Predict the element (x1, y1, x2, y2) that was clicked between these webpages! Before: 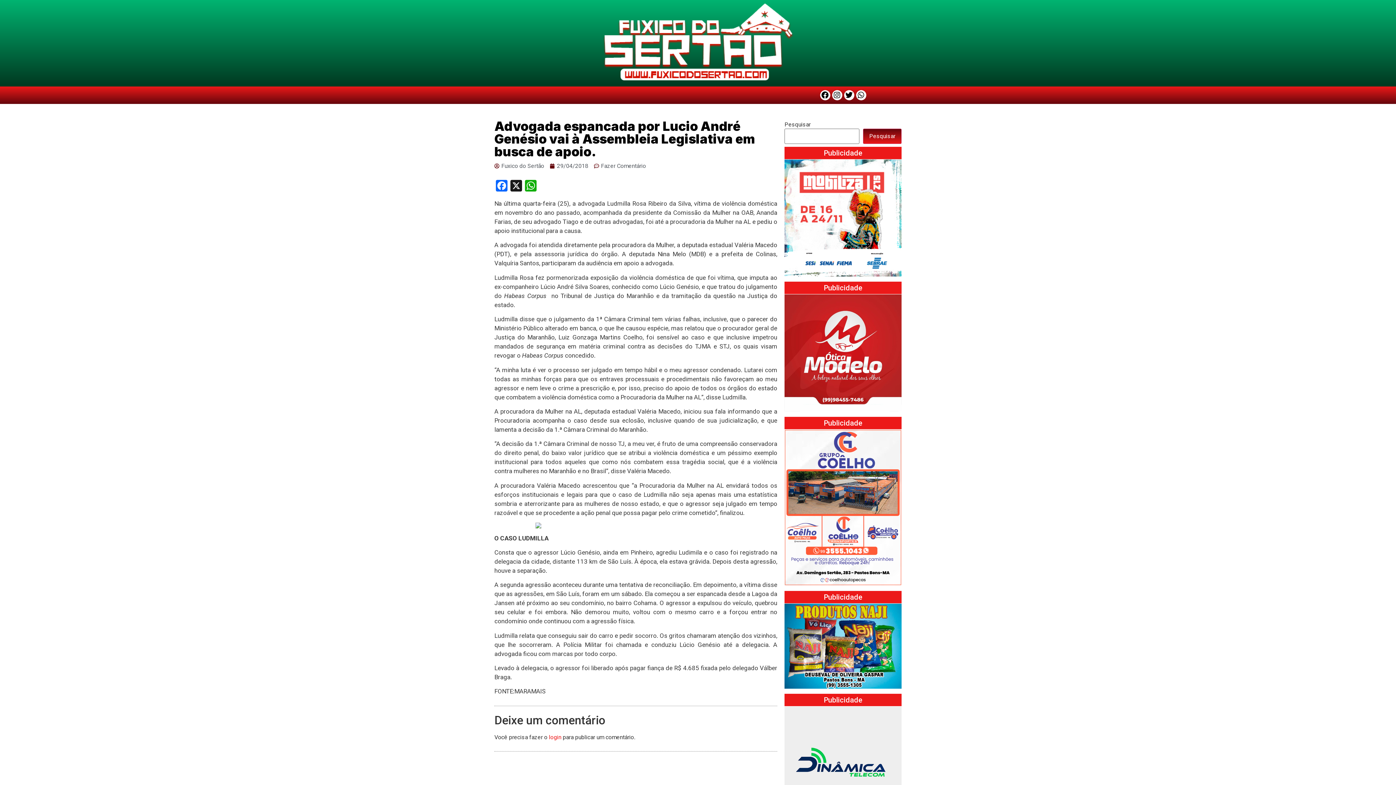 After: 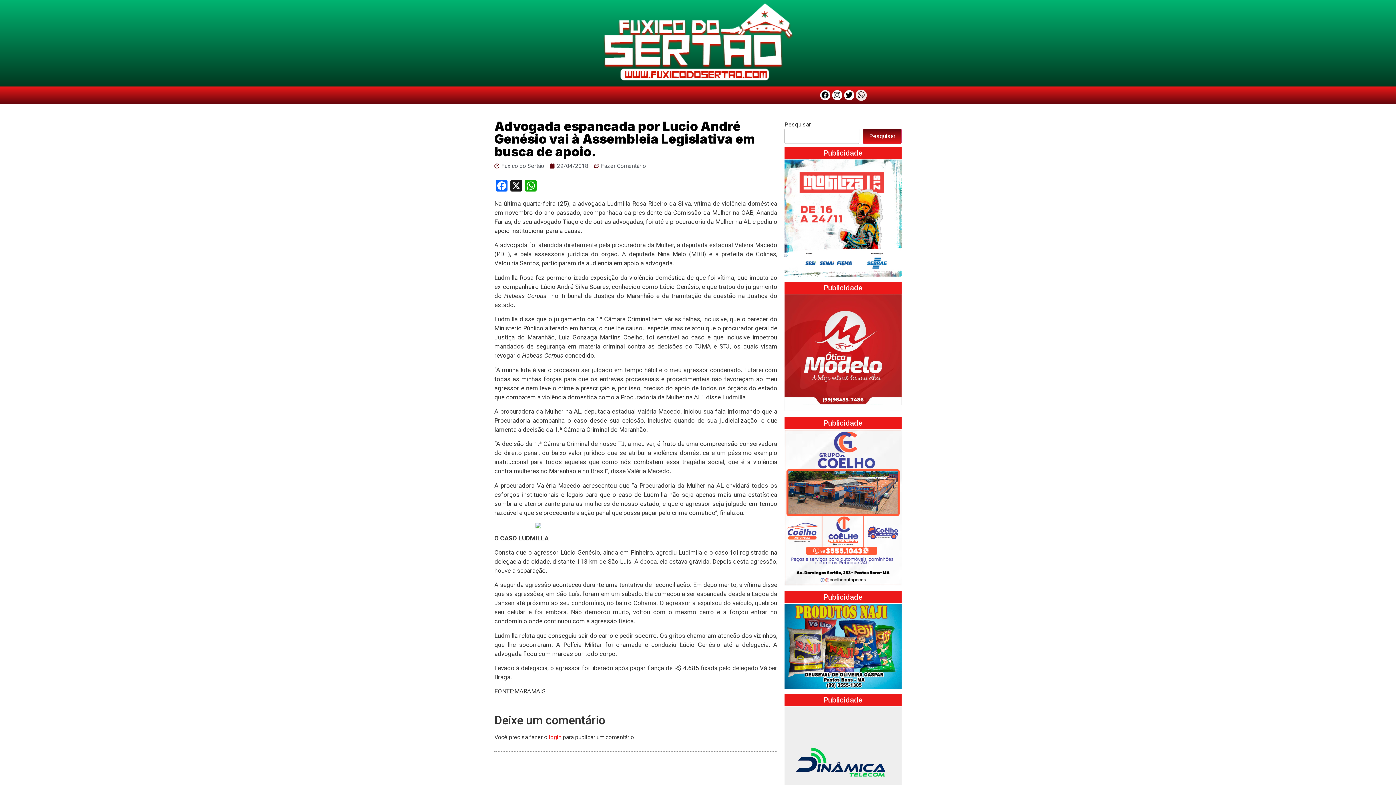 Action: label: Whatsapp bbox: (856, 90, 866, 100)